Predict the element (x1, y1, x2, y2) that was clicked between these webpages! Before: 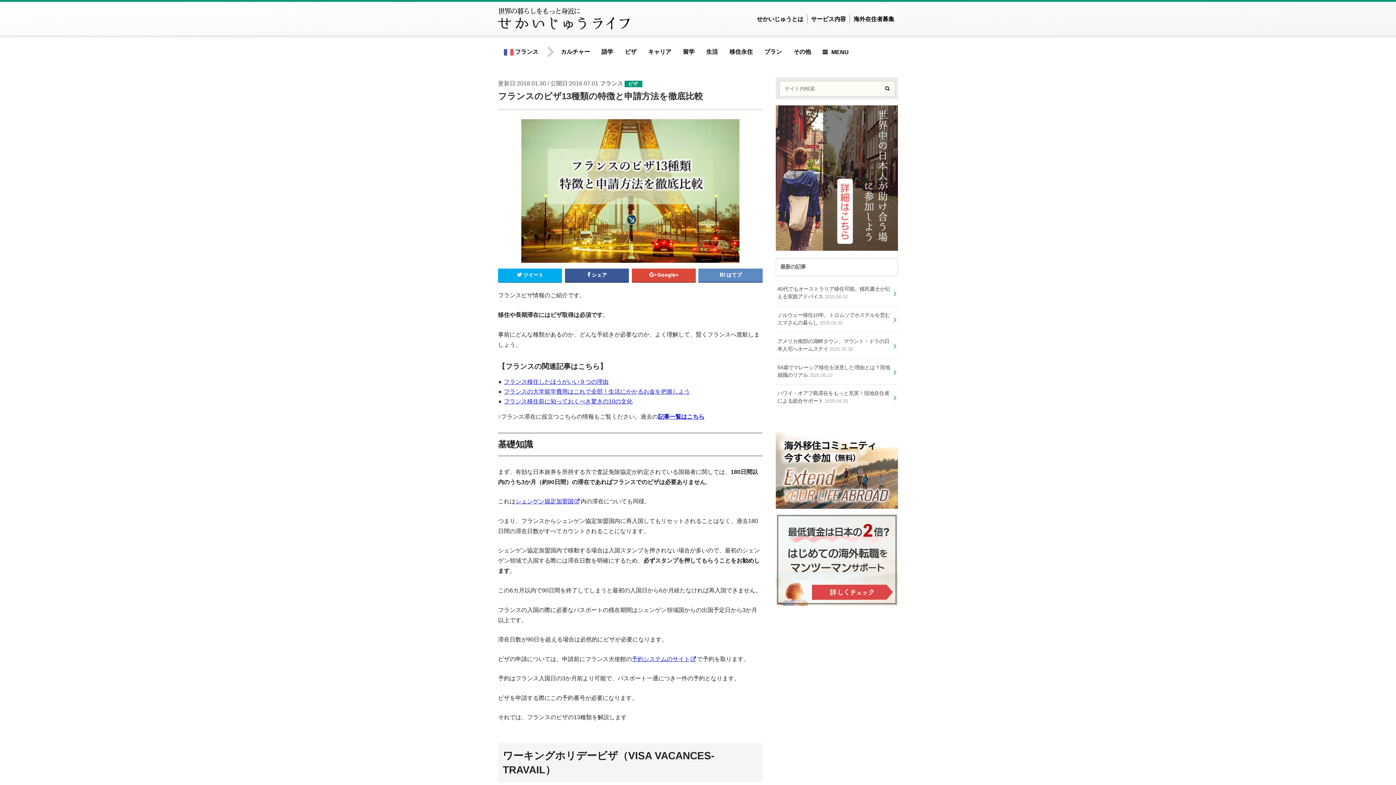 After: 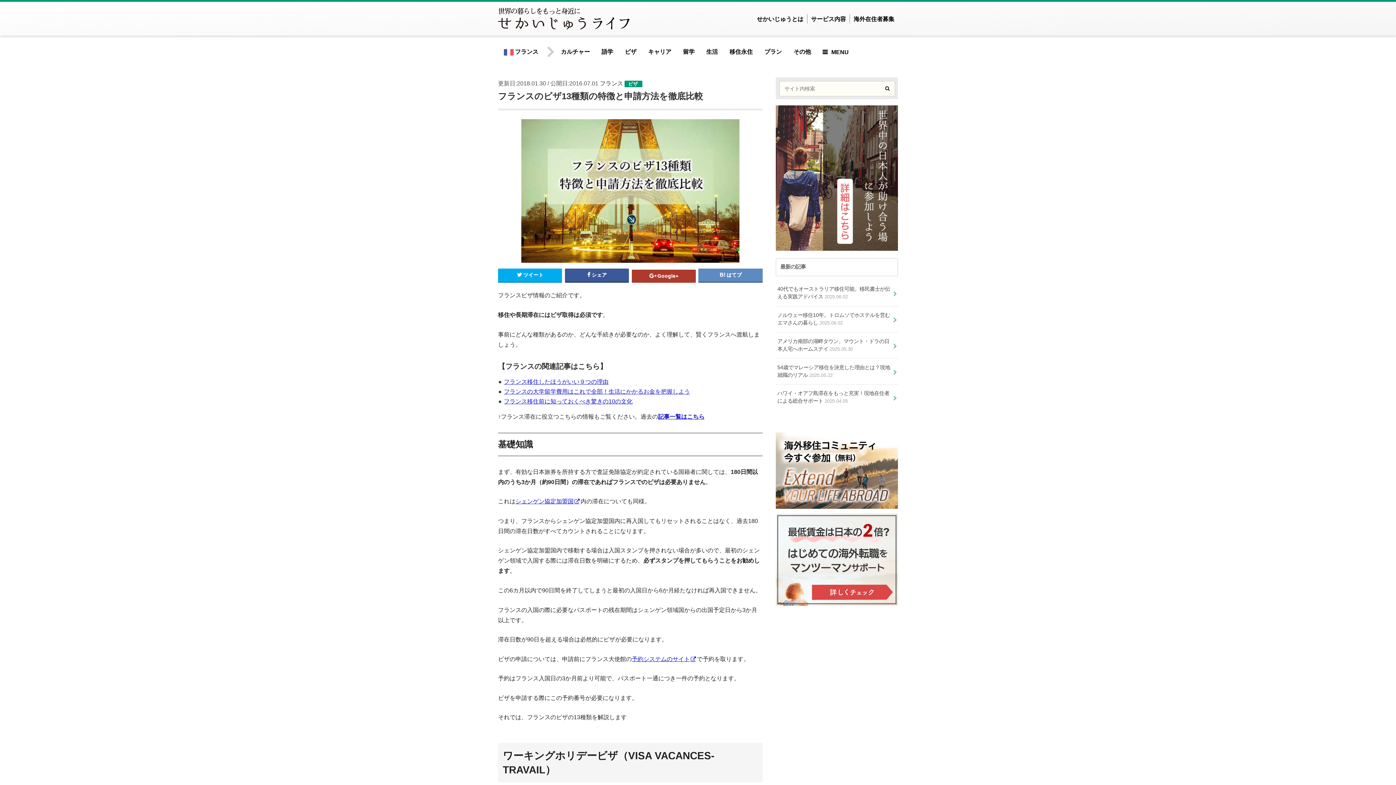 Action: bbox: (631, 268, 696, 281) label: Google+